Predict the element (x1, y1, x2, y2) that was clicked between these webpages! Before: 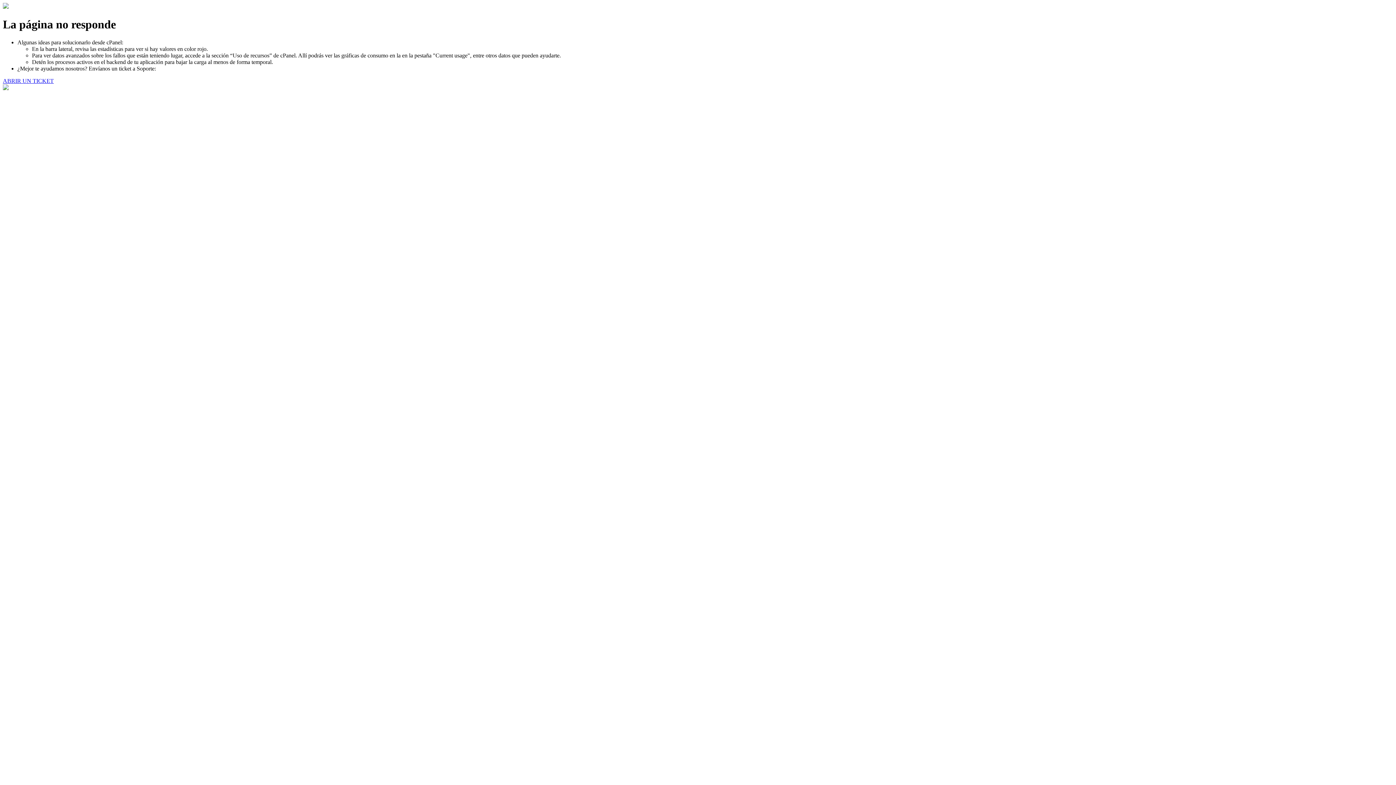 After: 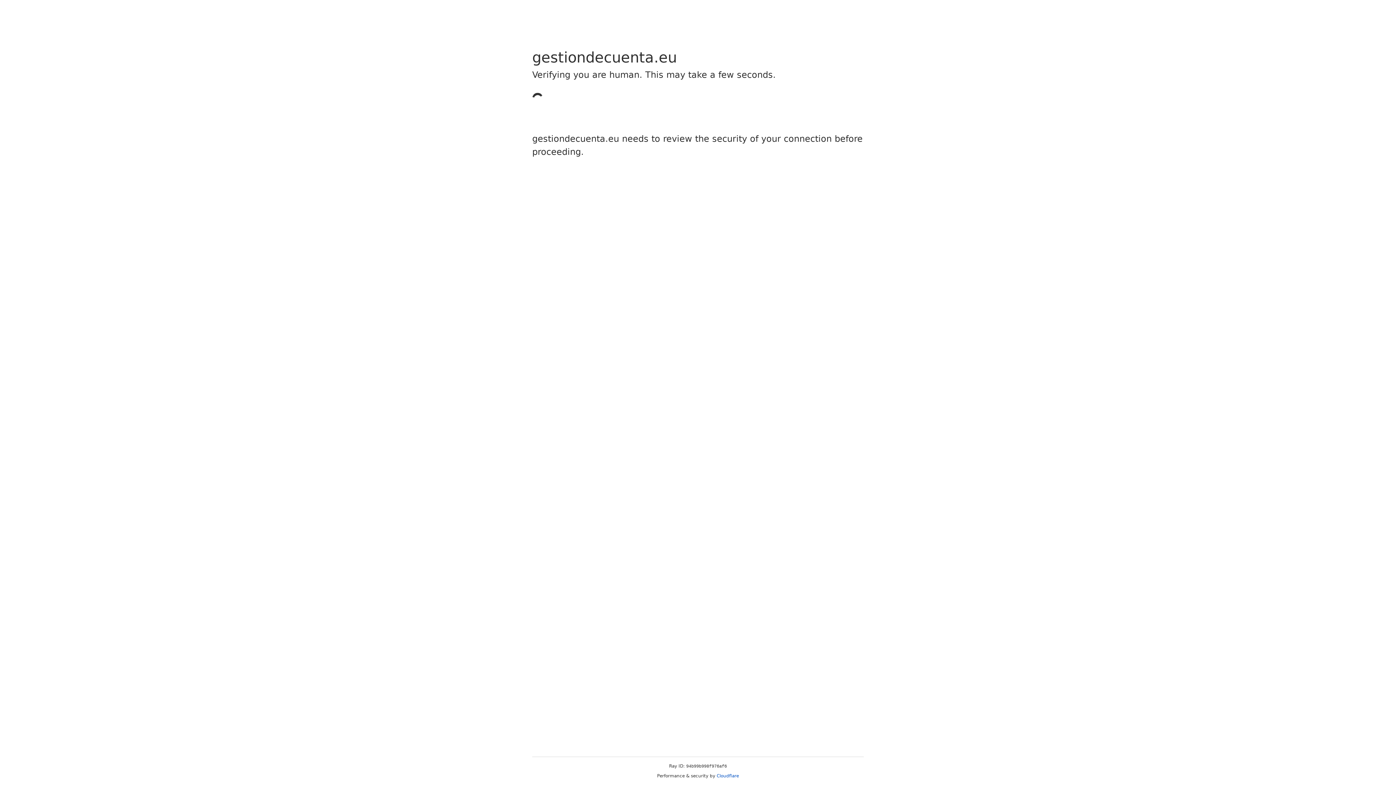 Action: bbox: (2, 77, 53, 83) label: ABRIR UN TICKET